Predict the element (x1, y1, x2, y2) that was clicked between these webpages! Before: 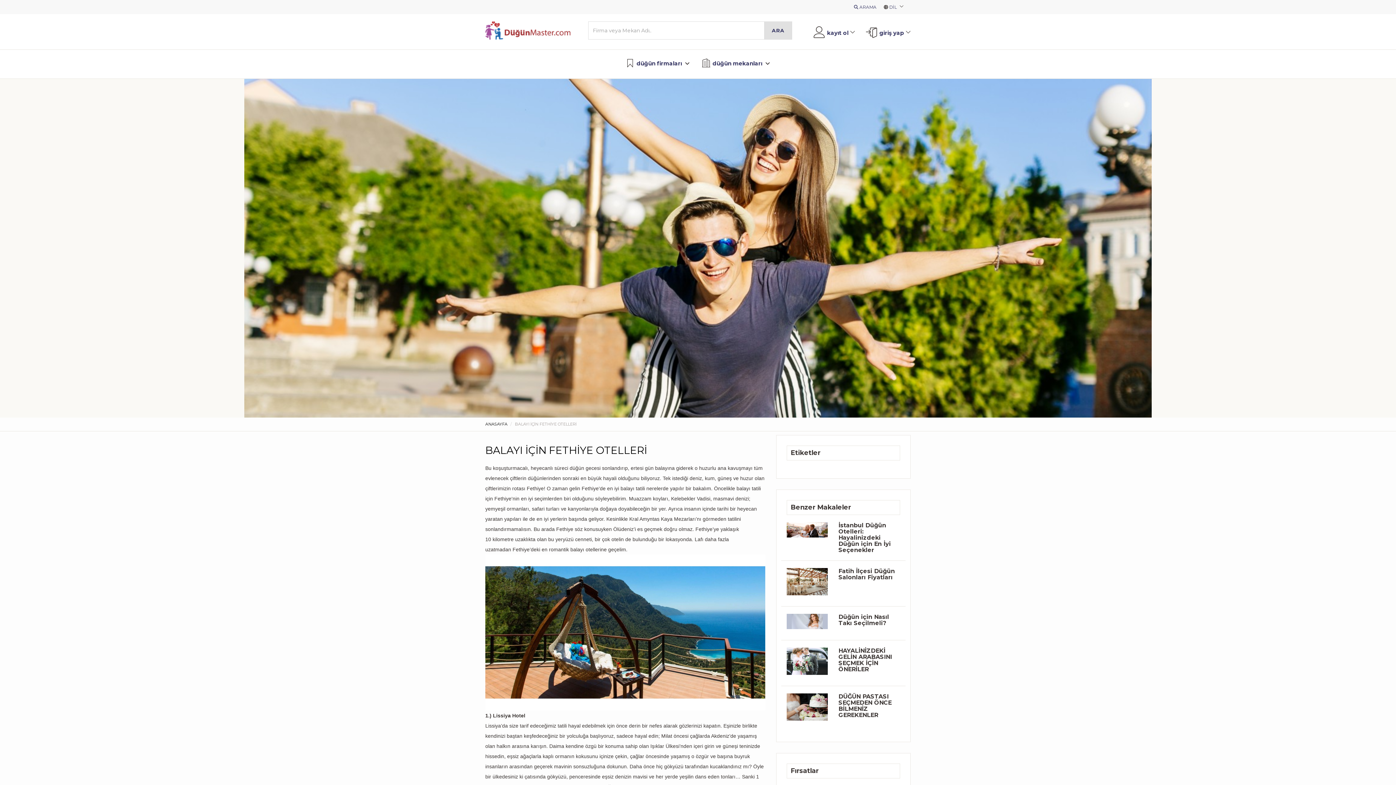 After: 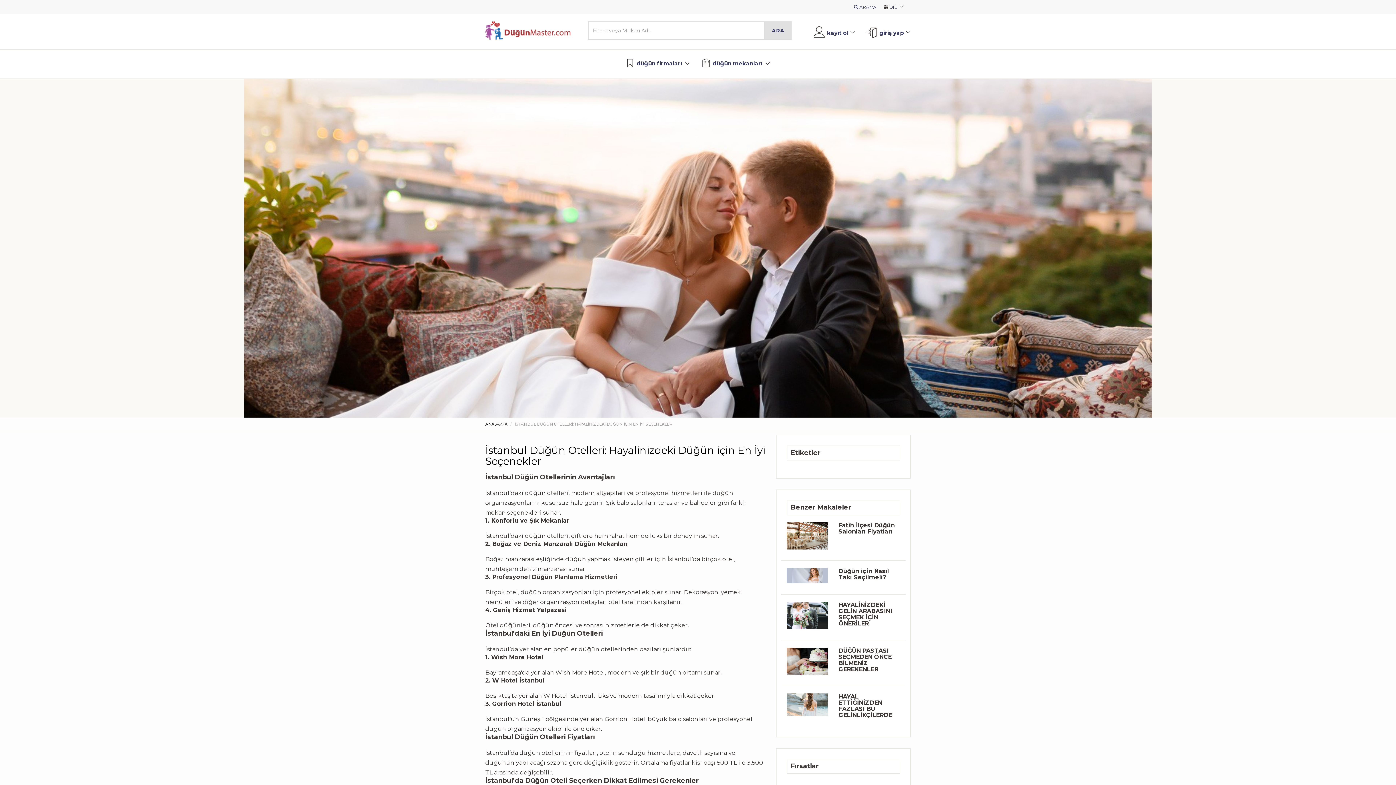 Action: bbox: (786, 526, 827, 533)